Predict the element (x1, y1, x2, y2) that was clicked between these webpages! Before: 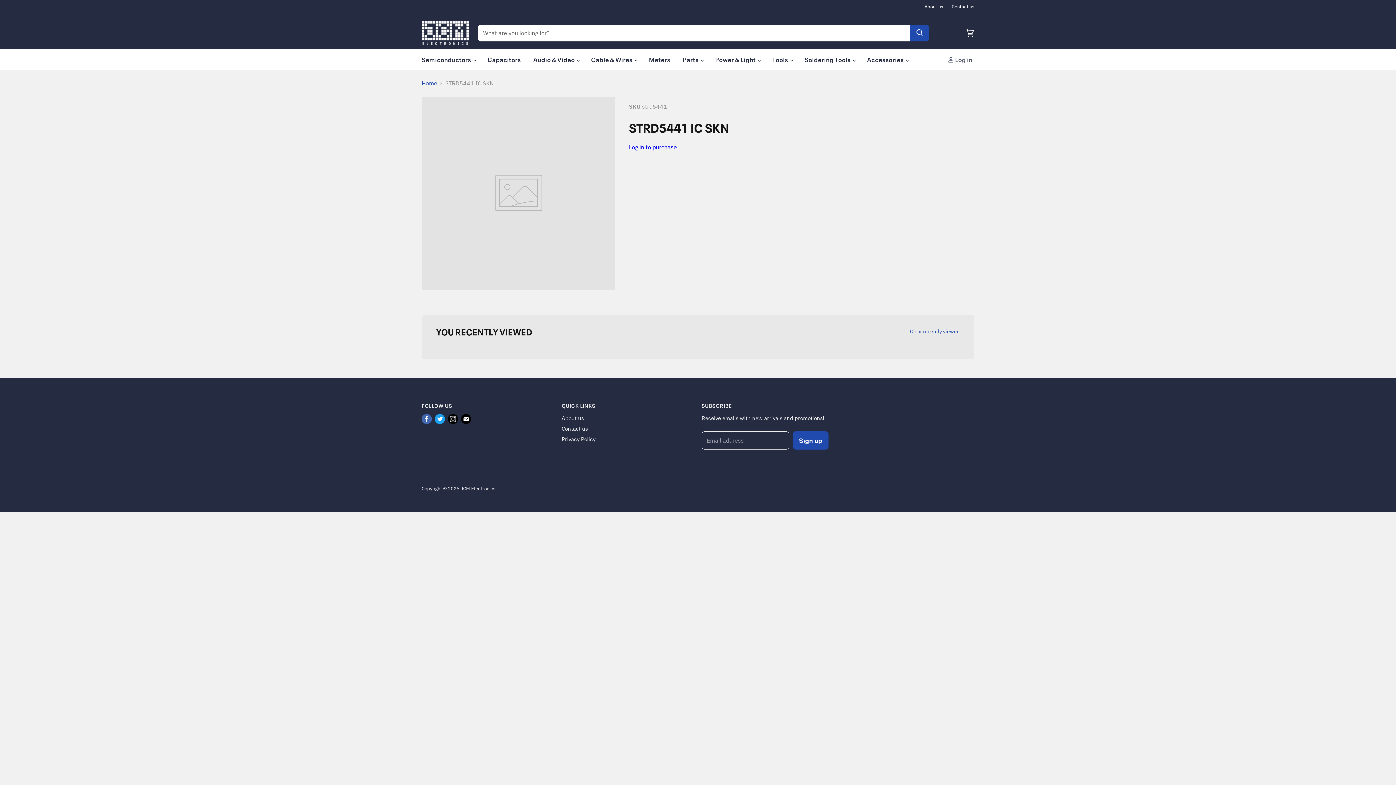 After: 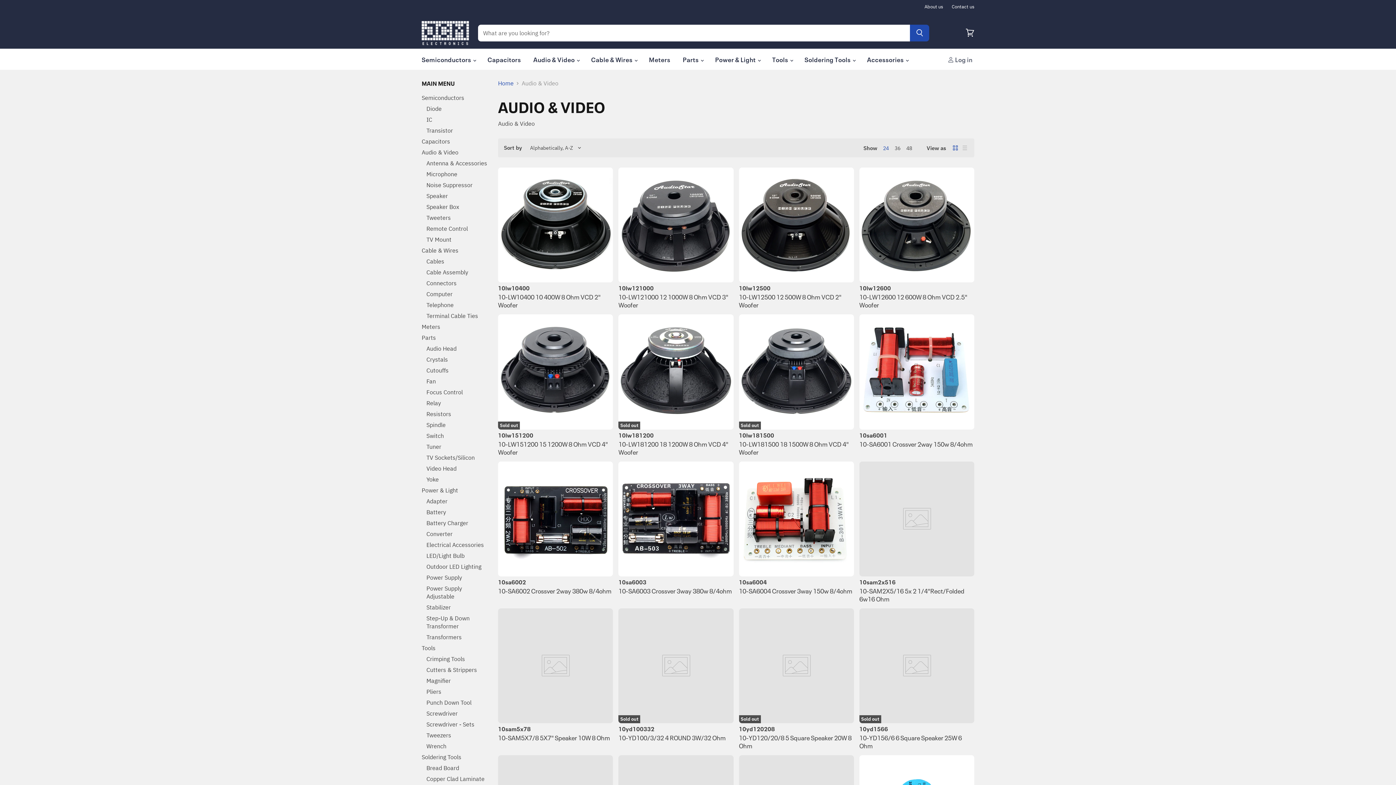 Action: label: Audio & Video  bbox: (528, 51, 584, 66)